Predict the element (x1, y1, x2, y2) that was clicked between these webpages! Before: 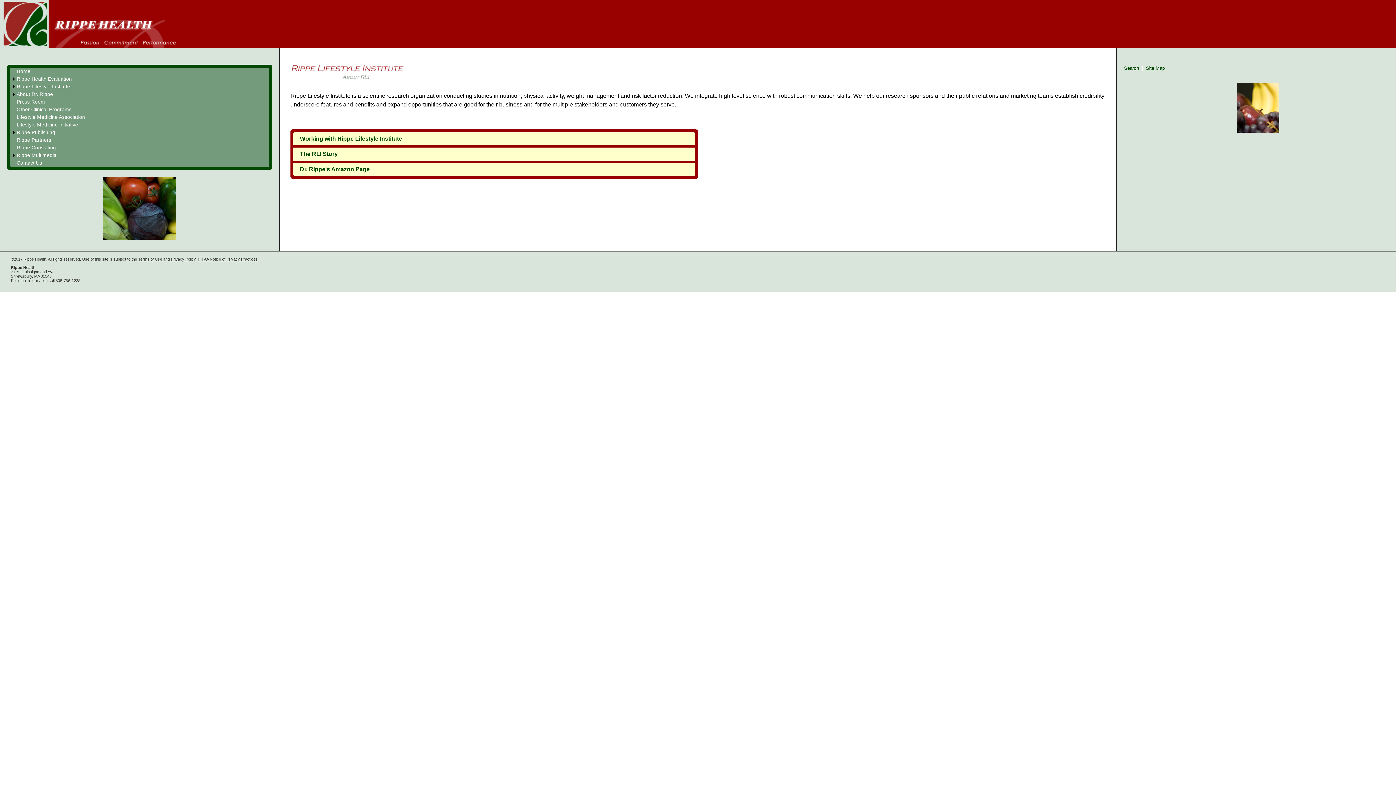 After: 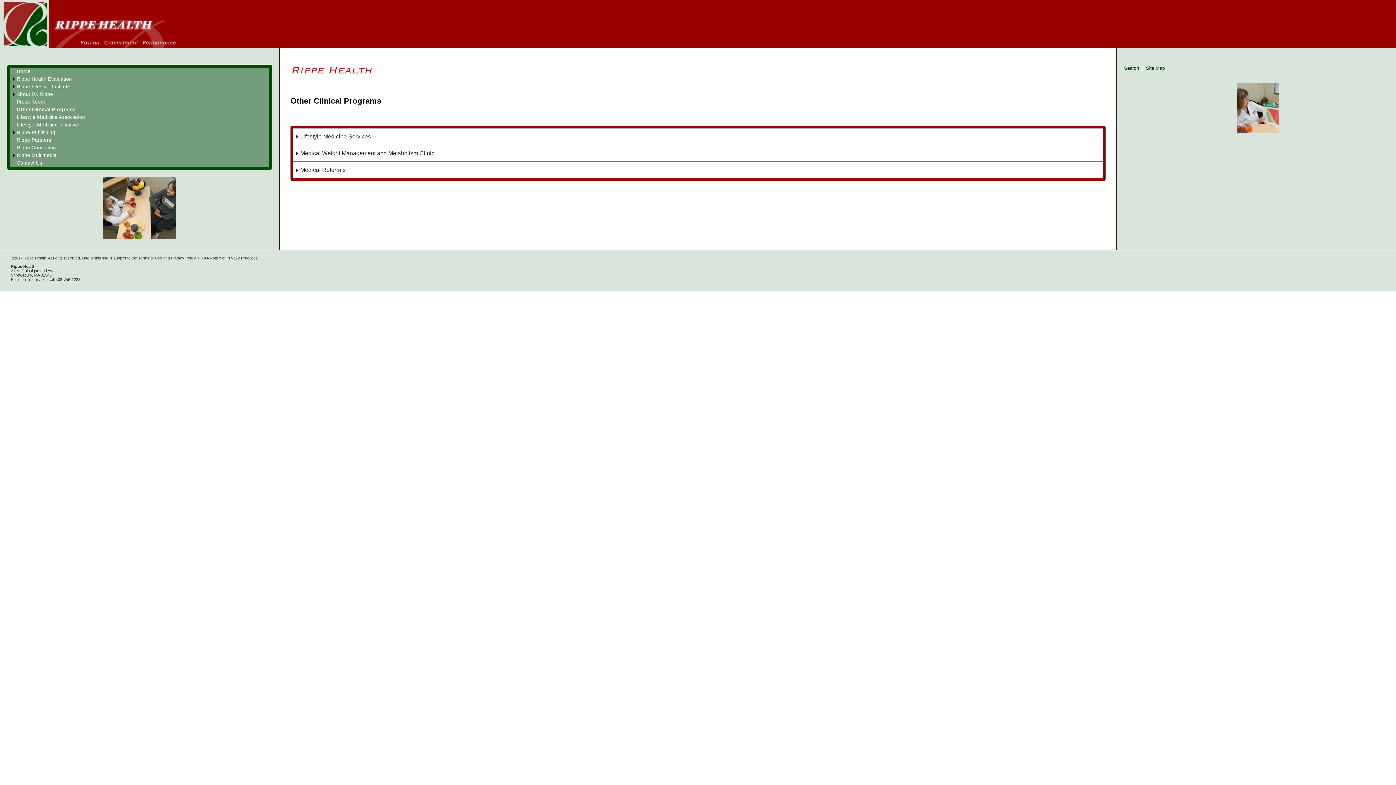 Action: bbox: (10, 105, 269, 113) label: Other Clinical Programs